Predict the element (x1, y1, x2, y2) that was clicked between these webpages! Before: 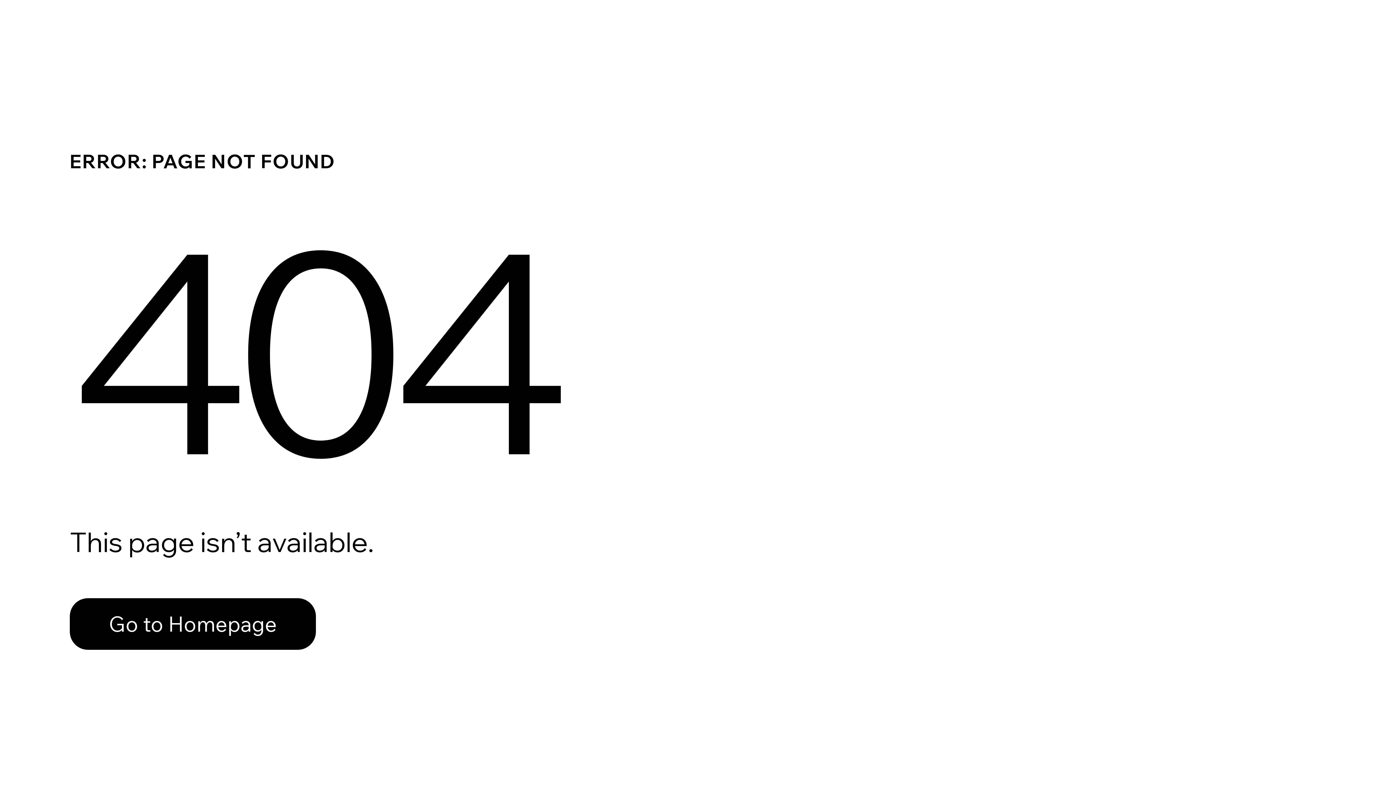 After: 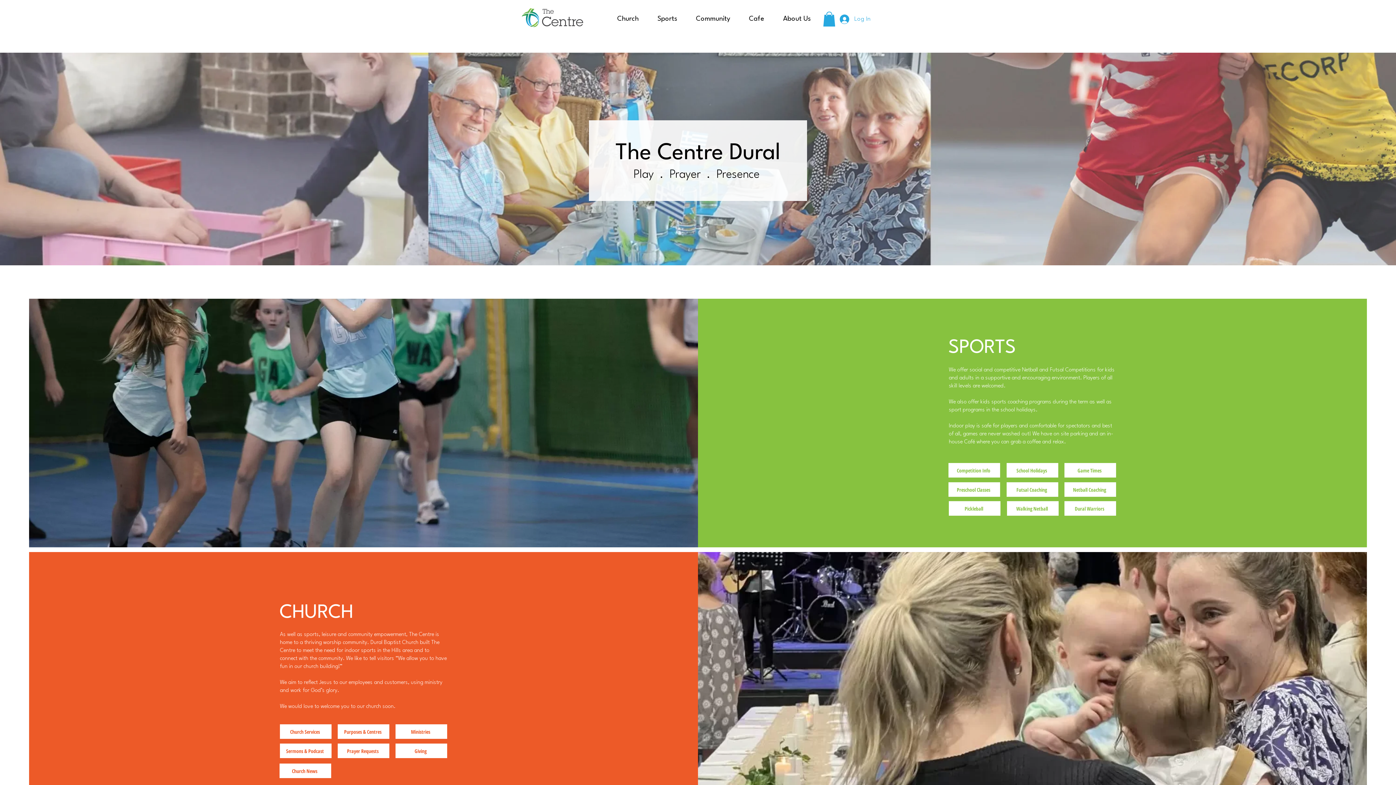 Action: bbox: (69, 582, 768, 659) label: Go to Homepage